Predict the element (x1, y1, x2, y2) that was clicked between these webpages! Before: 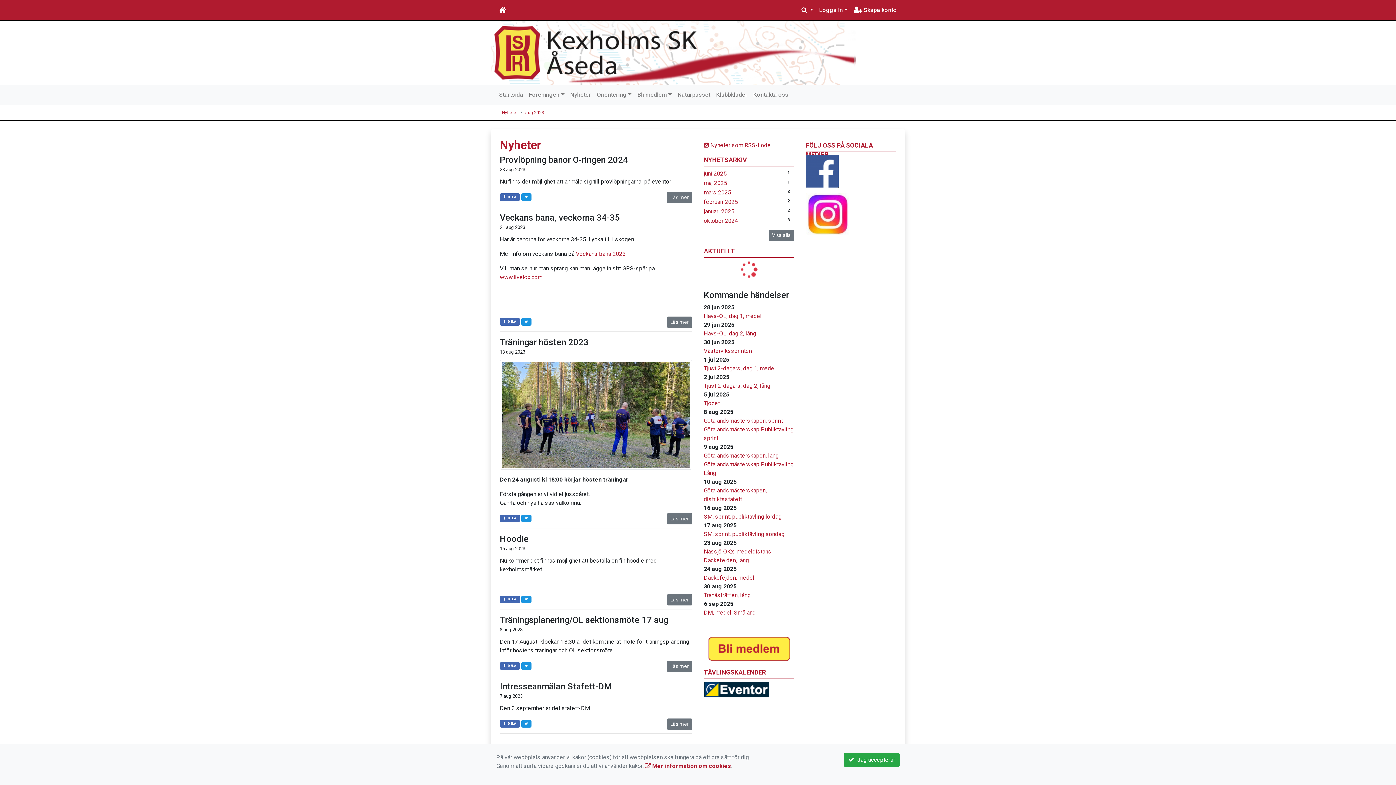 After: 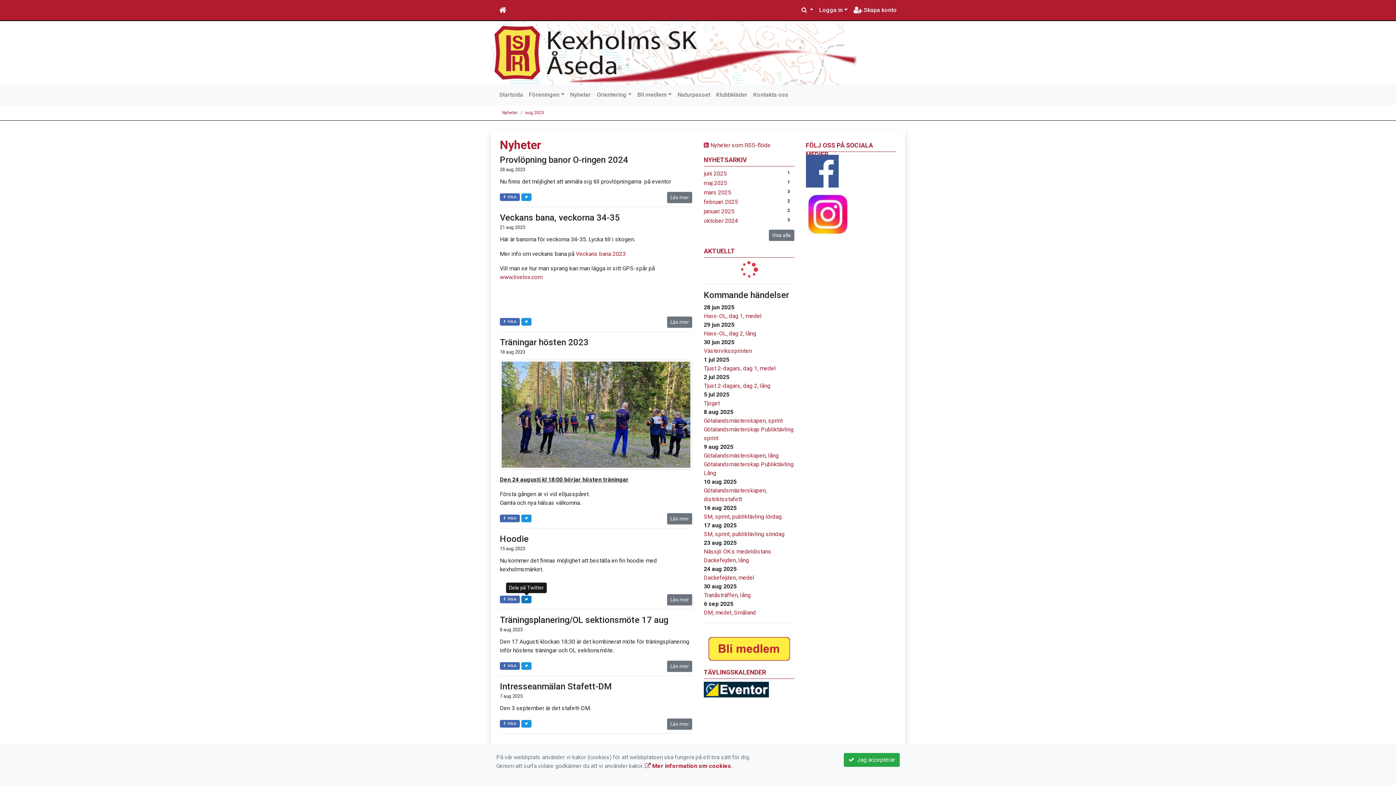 Action: bbox: (521, 596, 531, 603)